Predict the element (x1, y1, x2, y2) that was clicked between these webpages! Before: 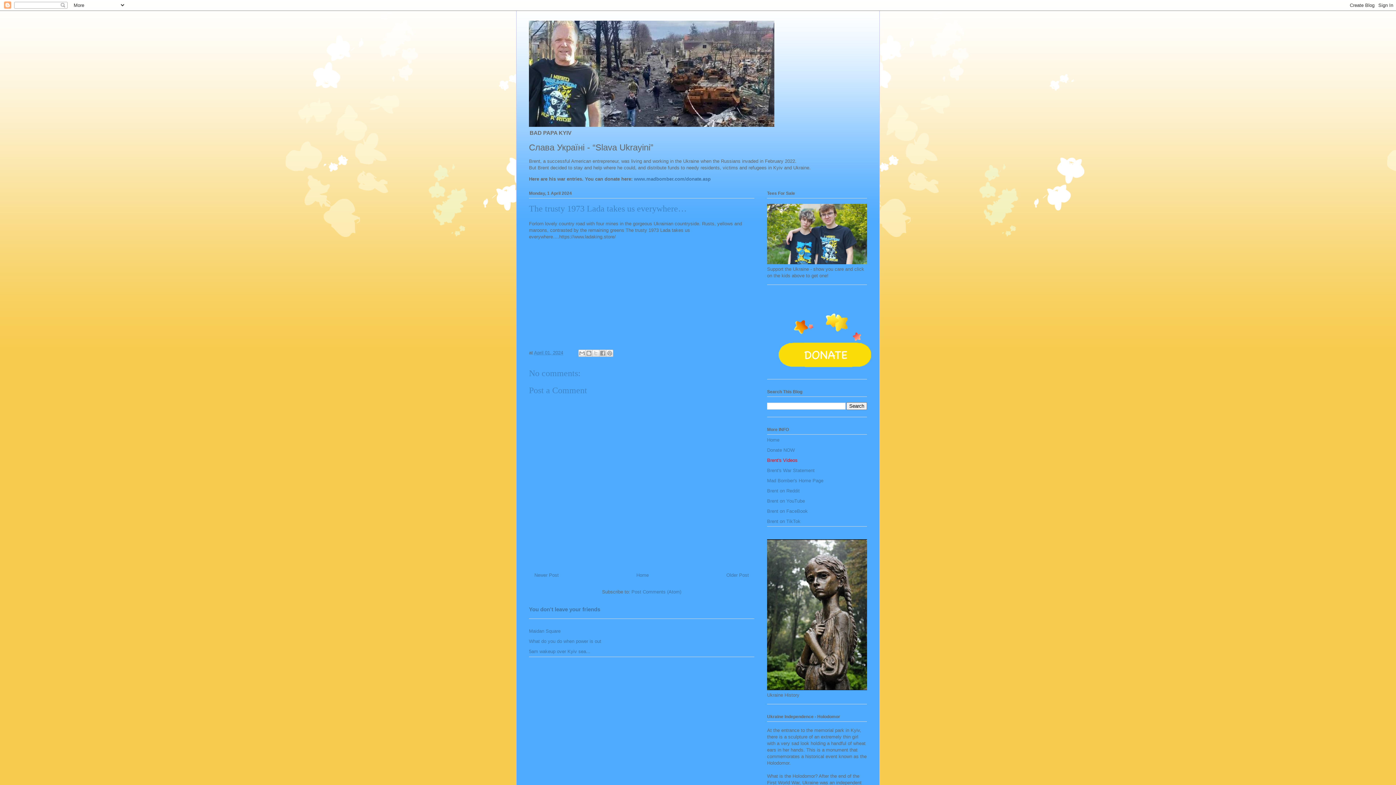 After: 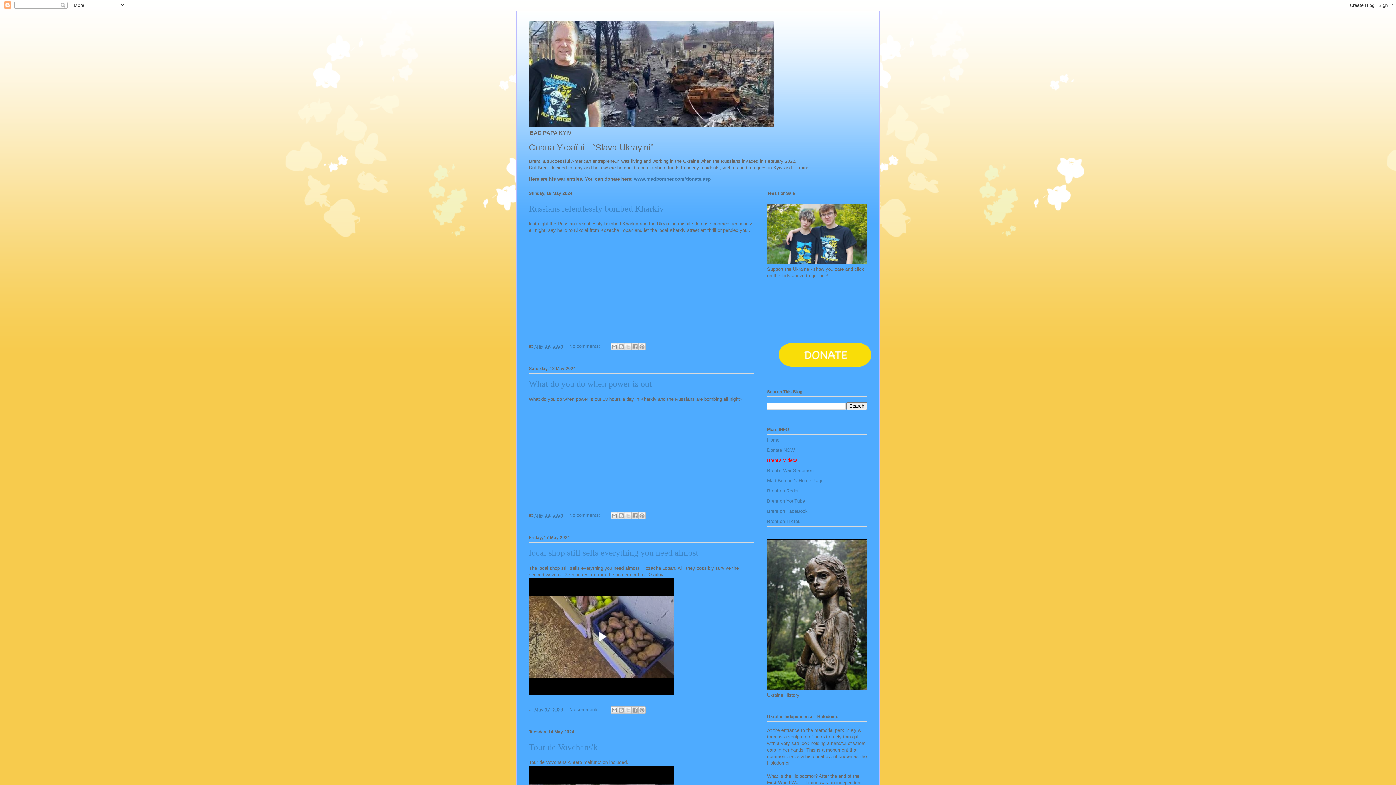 Action: bbox: (529, 20, 867, 126)